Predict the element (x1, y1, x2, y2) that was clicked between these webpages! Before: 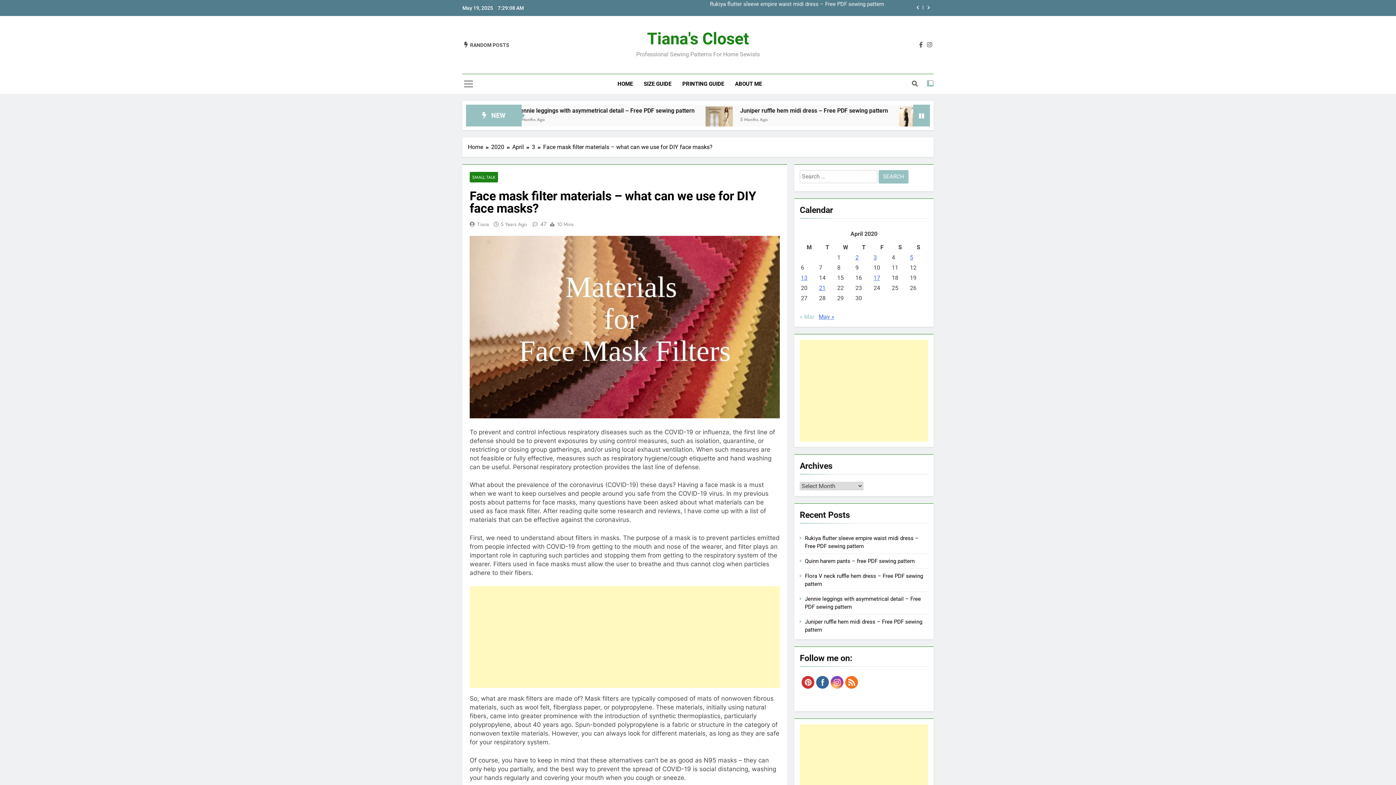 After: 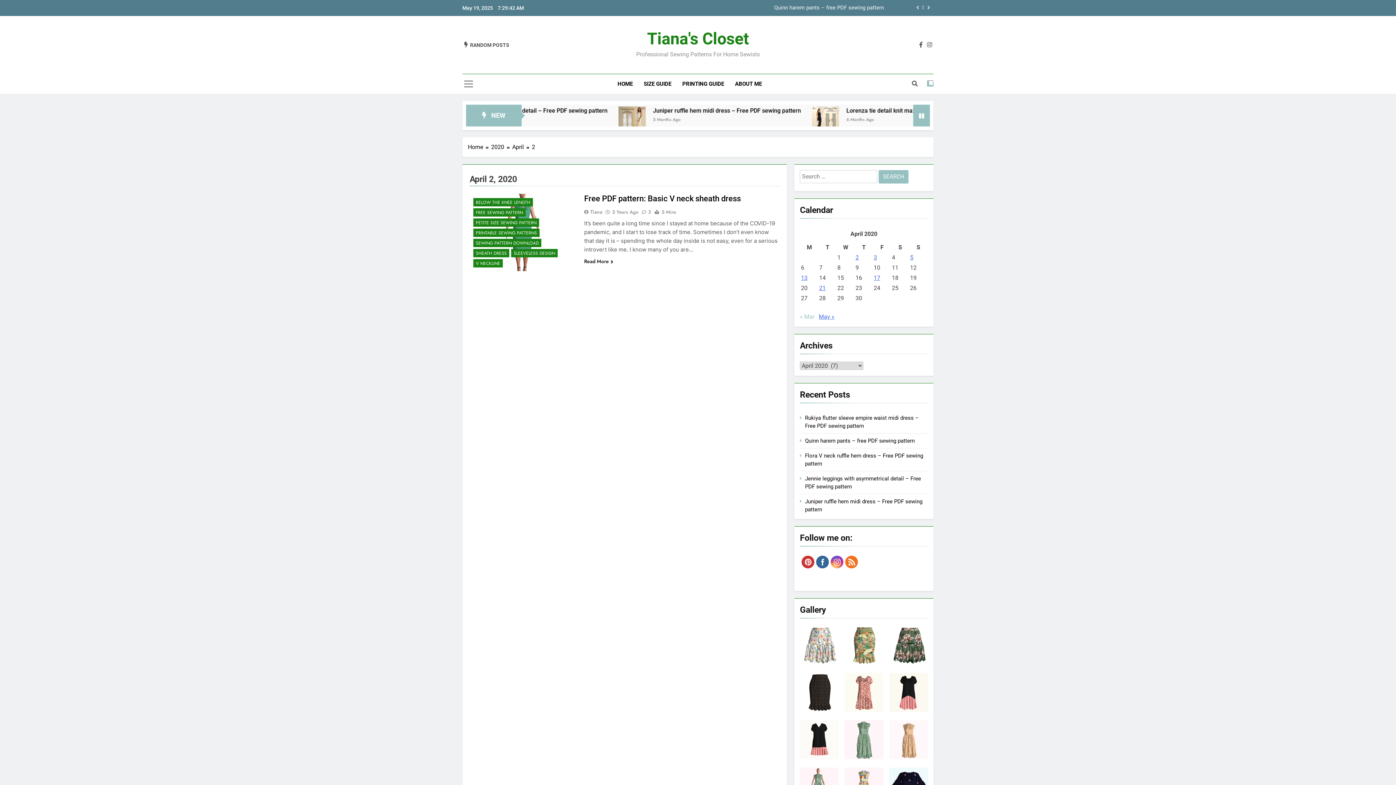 Action: bbox: (855, 254, 858, 261) label: Posts published on April 2, 2020